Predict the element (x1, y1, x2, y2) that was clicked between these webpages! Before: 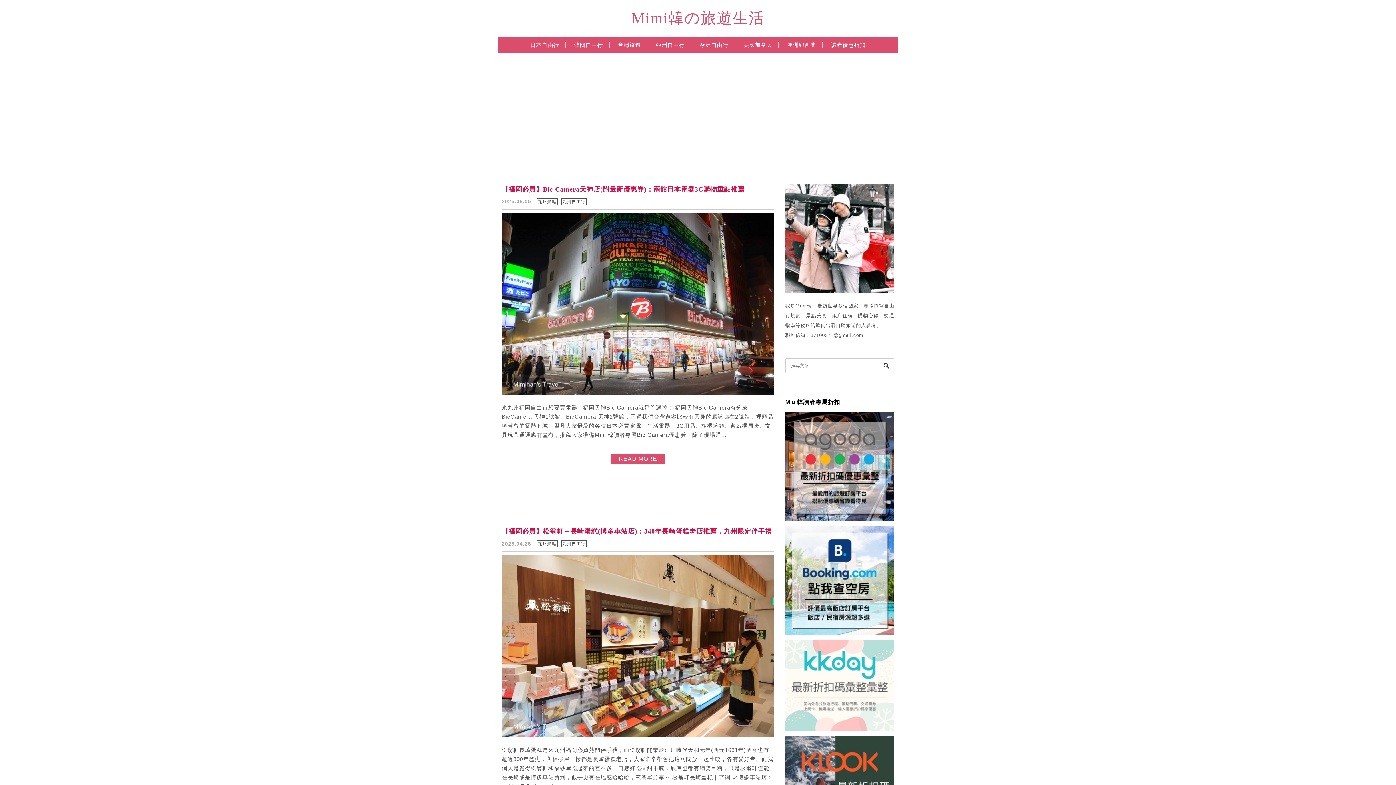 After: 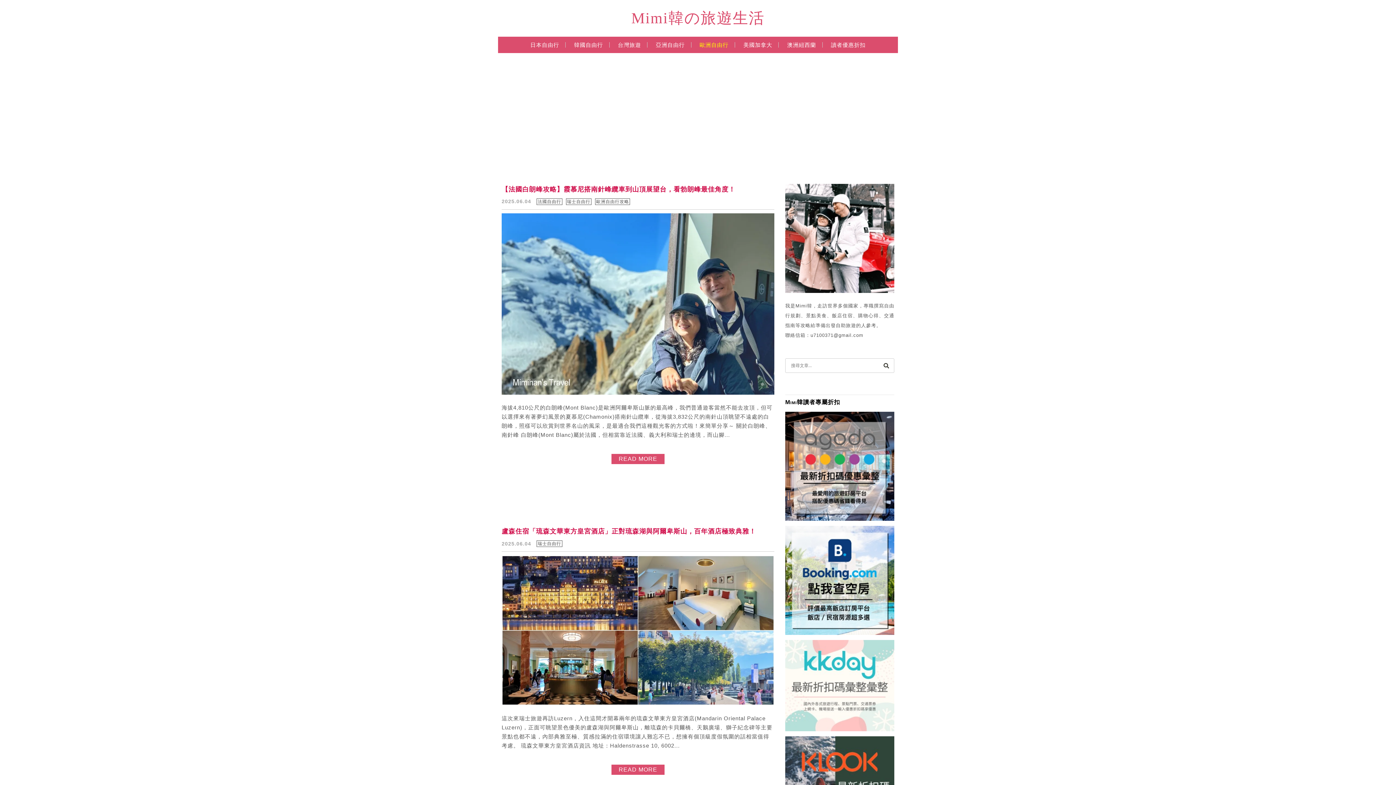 Action: bbox: (694, 40, 734, 57) label: 歐洲自由行